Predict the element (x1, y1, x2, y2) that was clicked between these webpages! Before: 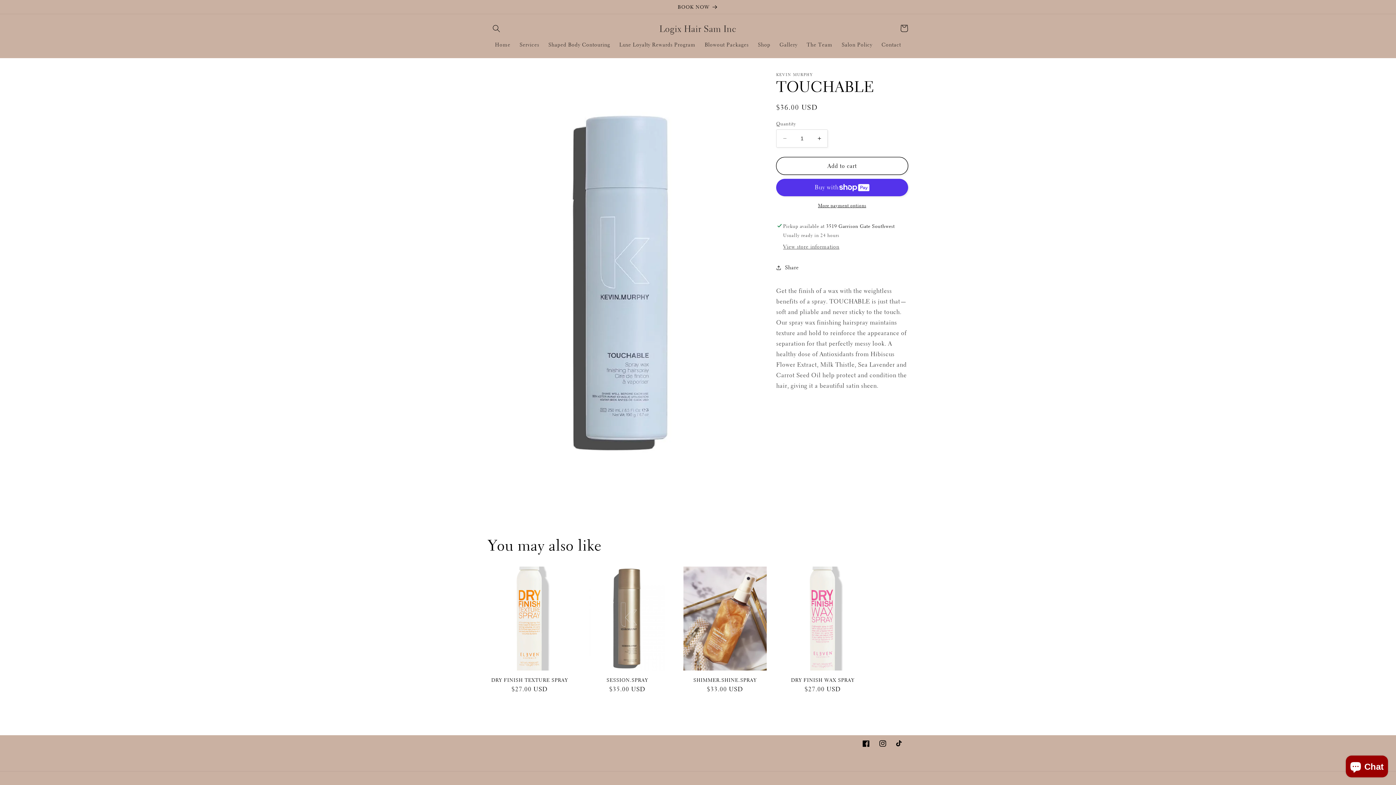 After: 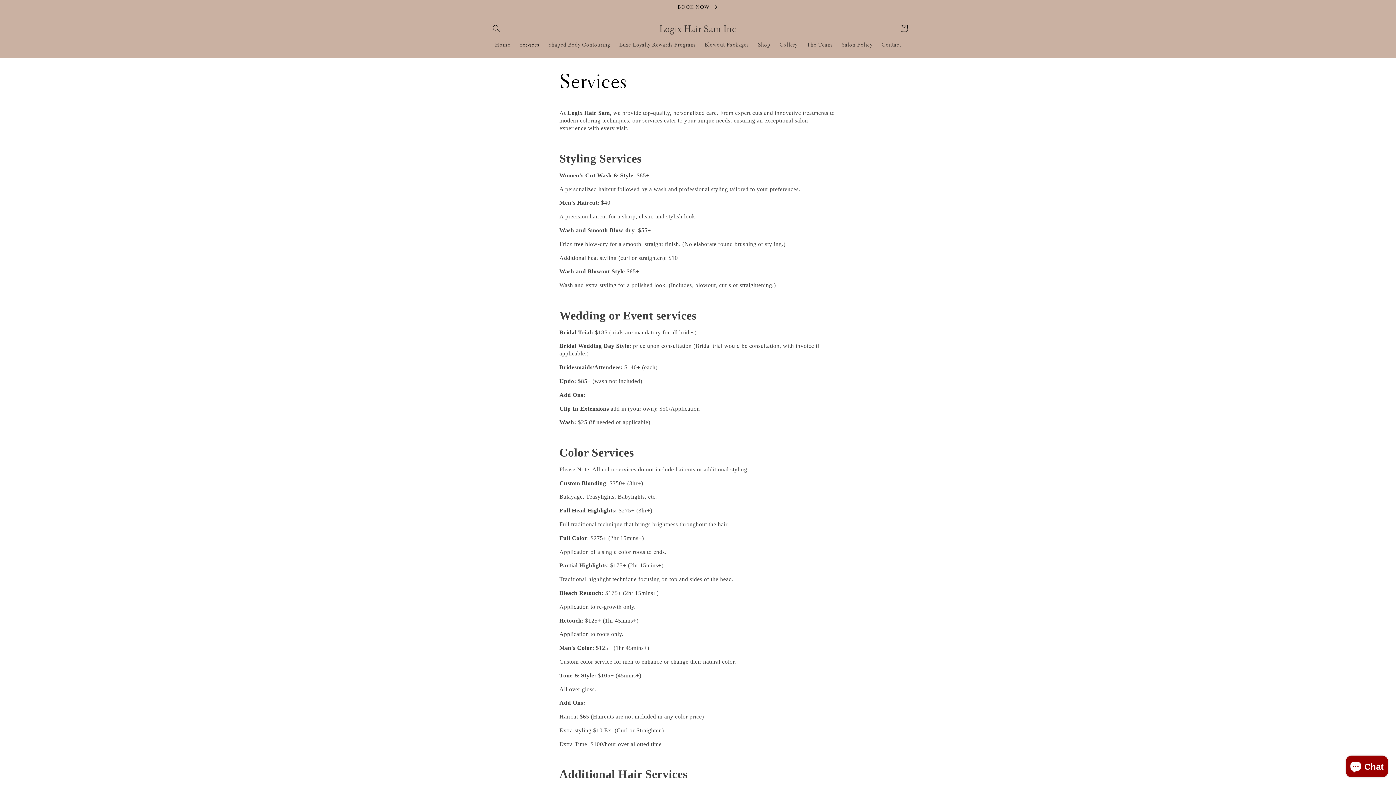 Action: label: Services bbox: (515, 36, 543, 52)